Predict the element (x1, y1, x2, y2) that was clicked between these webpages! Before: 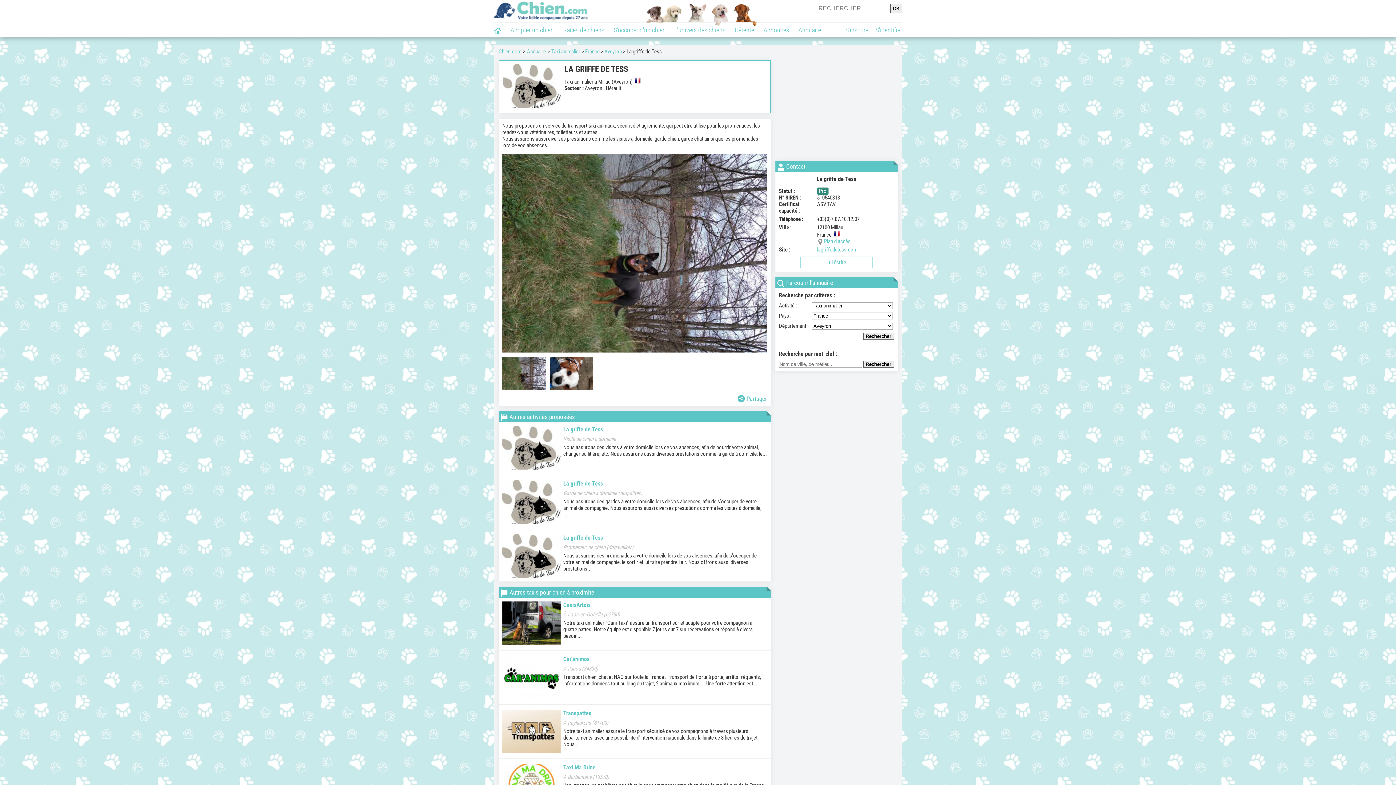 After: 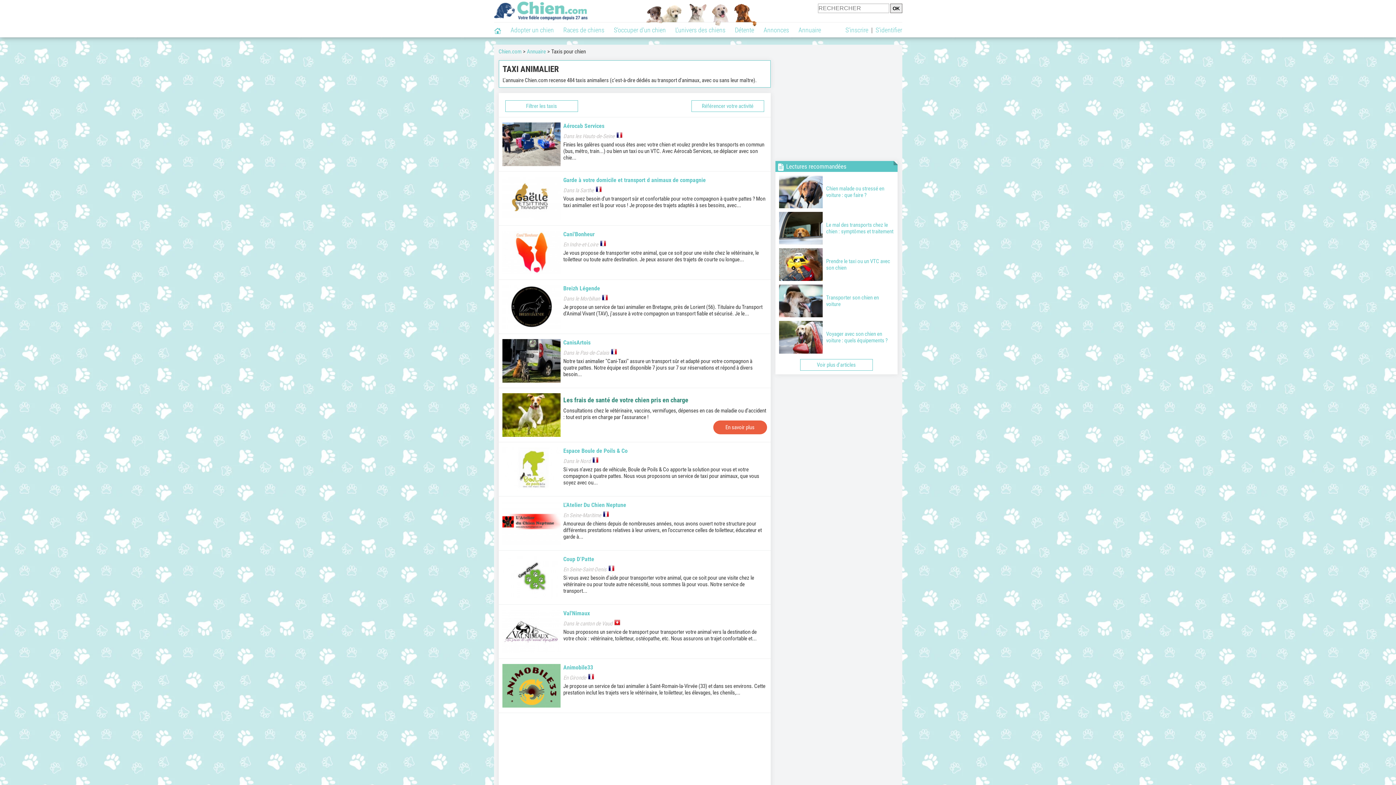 Action: bbox: (551, 48, 580, 54) label: Taxi animalier